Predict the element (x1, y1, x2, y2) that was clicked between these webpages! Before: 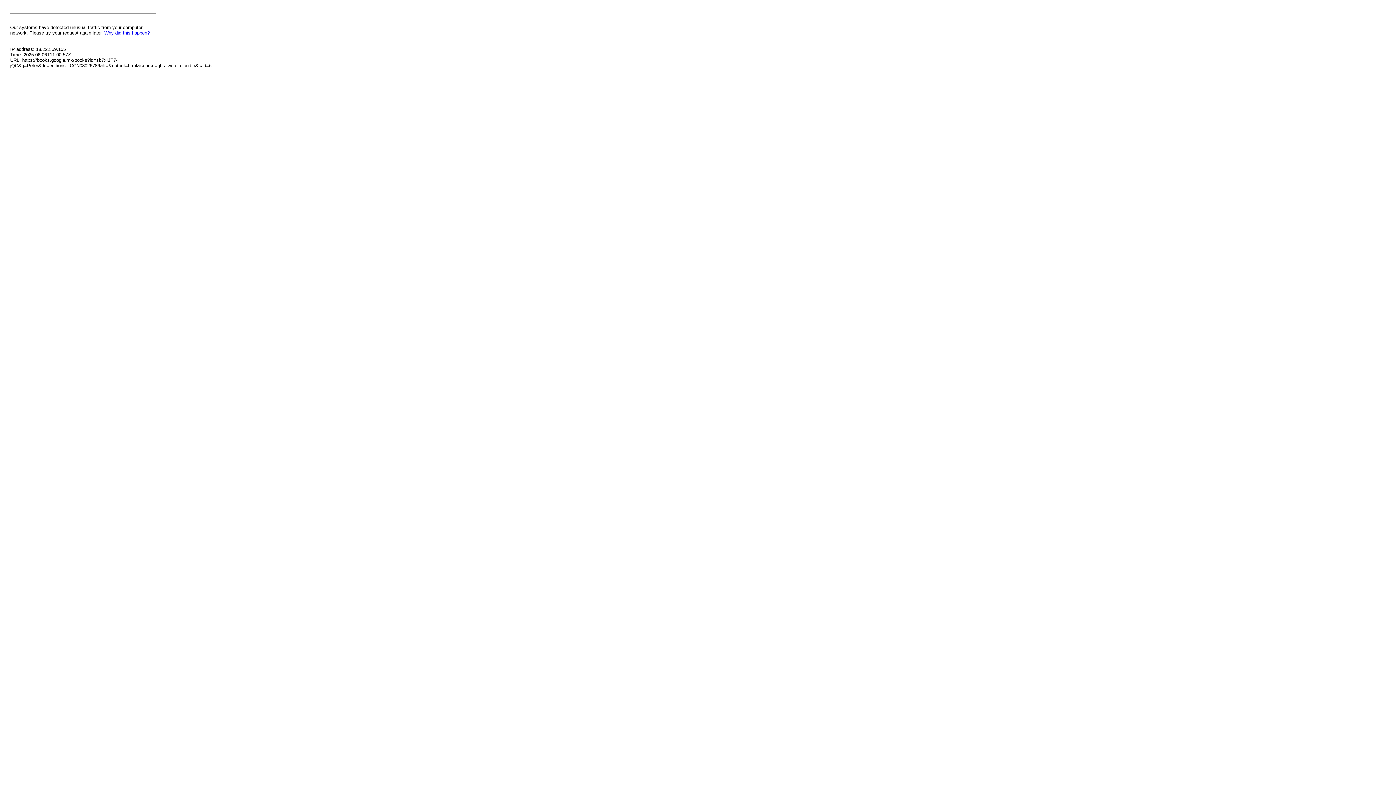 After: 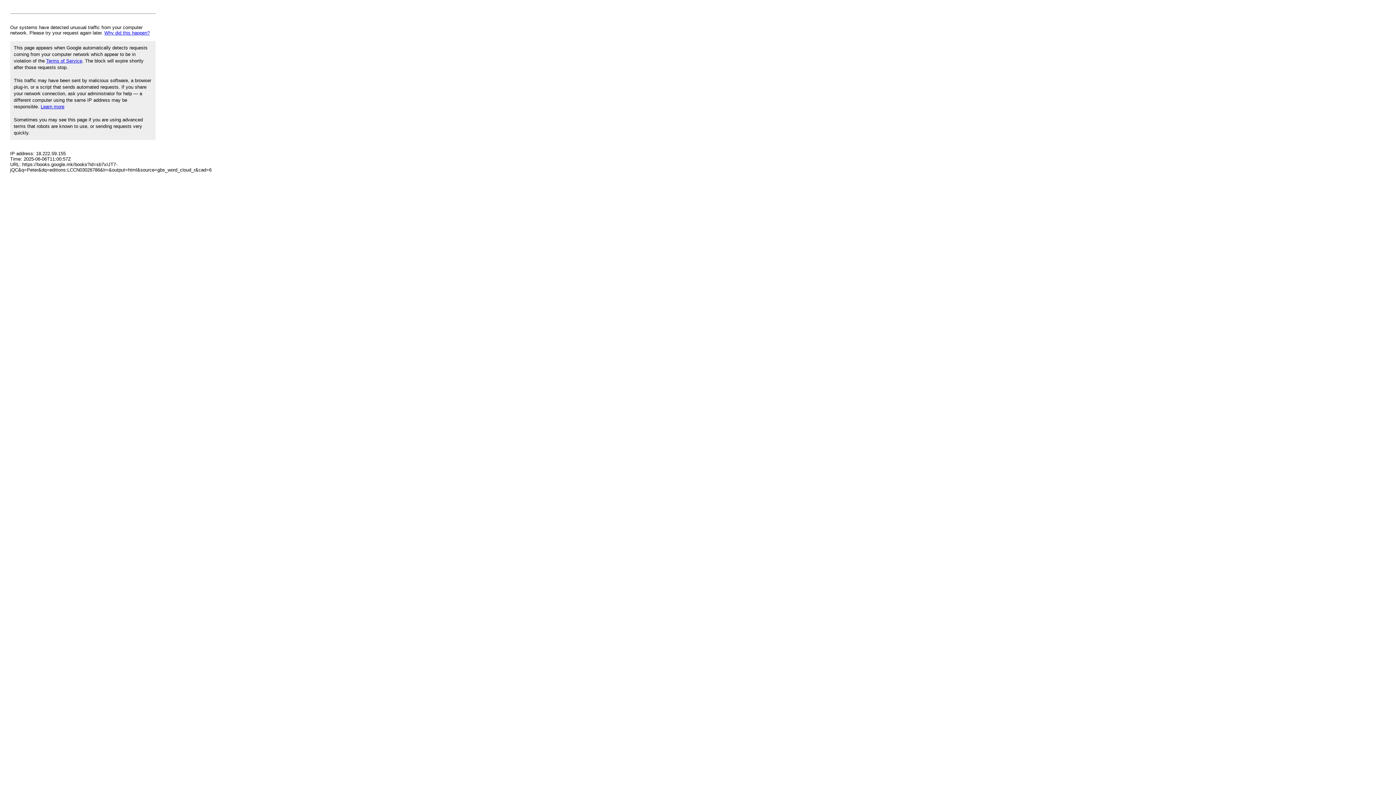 Action: label: Why did this happen? bbox: (104, 30, 149, 35)